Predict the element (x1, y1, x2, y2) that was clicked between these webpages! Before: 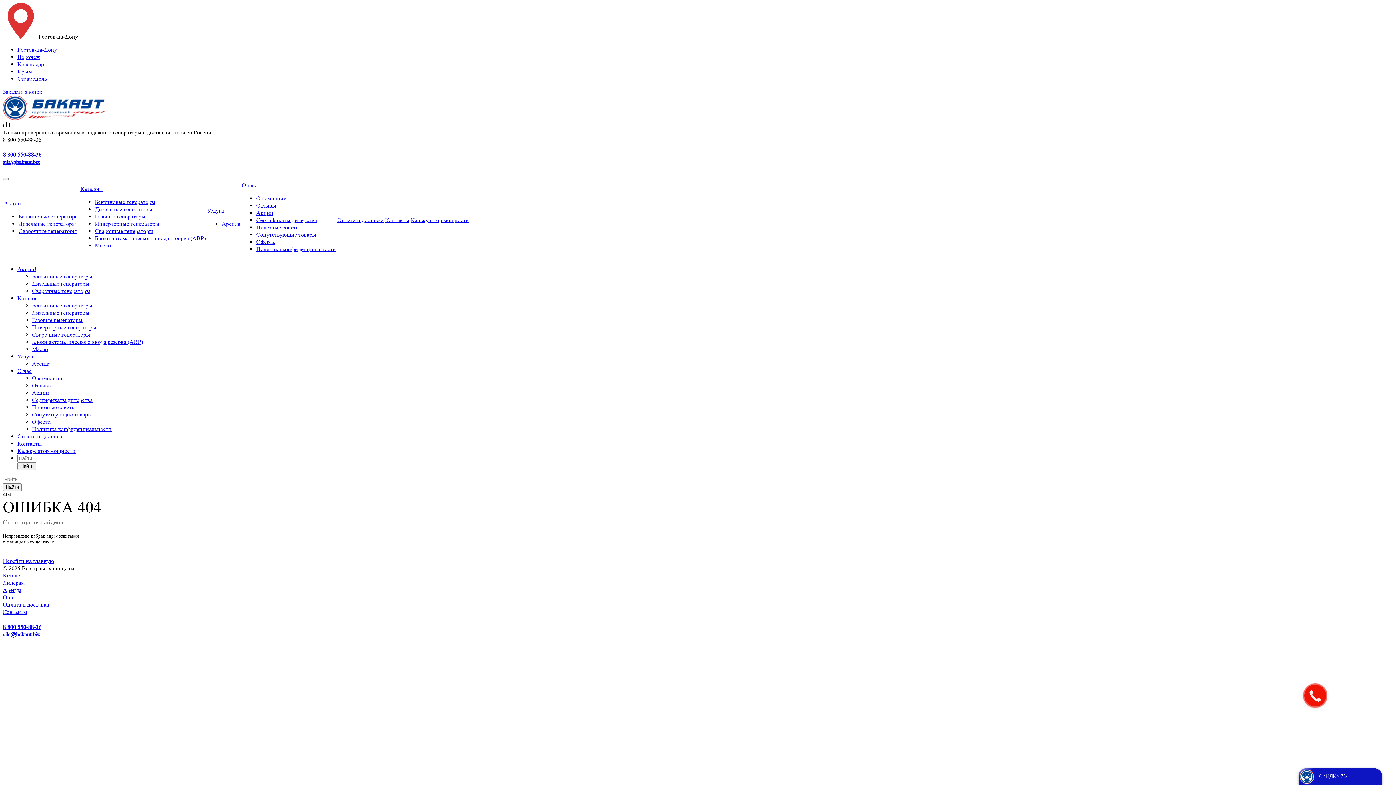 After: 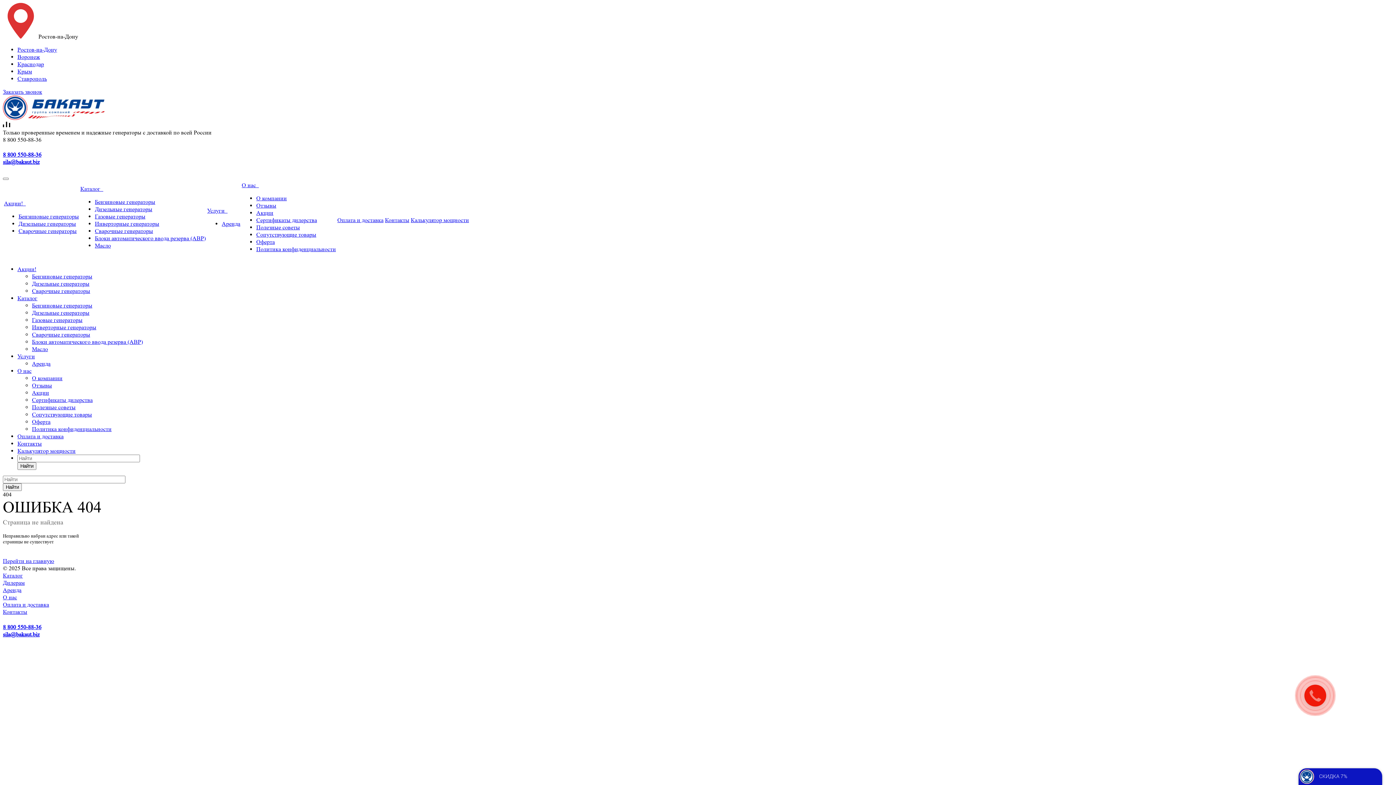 Action: label: sila@bakaut.biz bbox: (2, 158, 39, 165)